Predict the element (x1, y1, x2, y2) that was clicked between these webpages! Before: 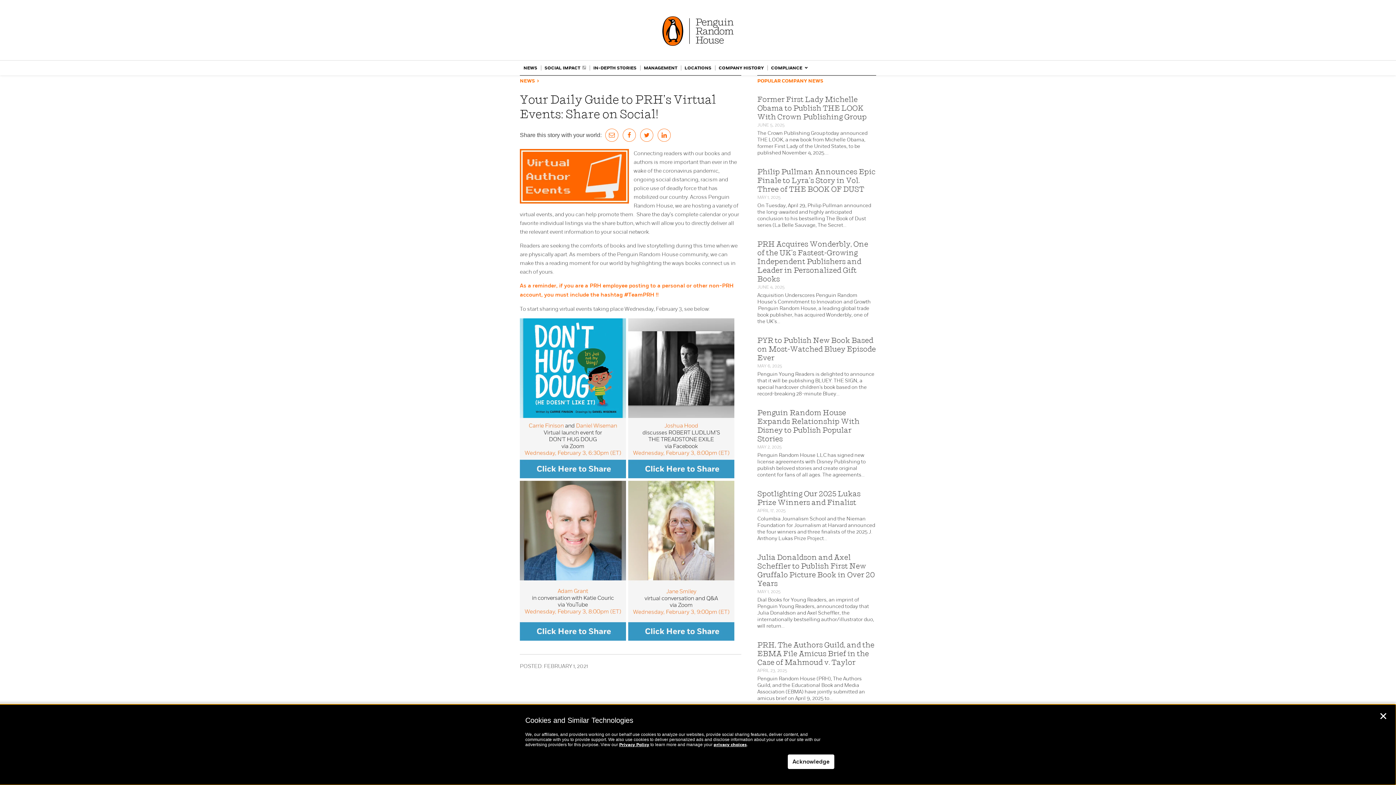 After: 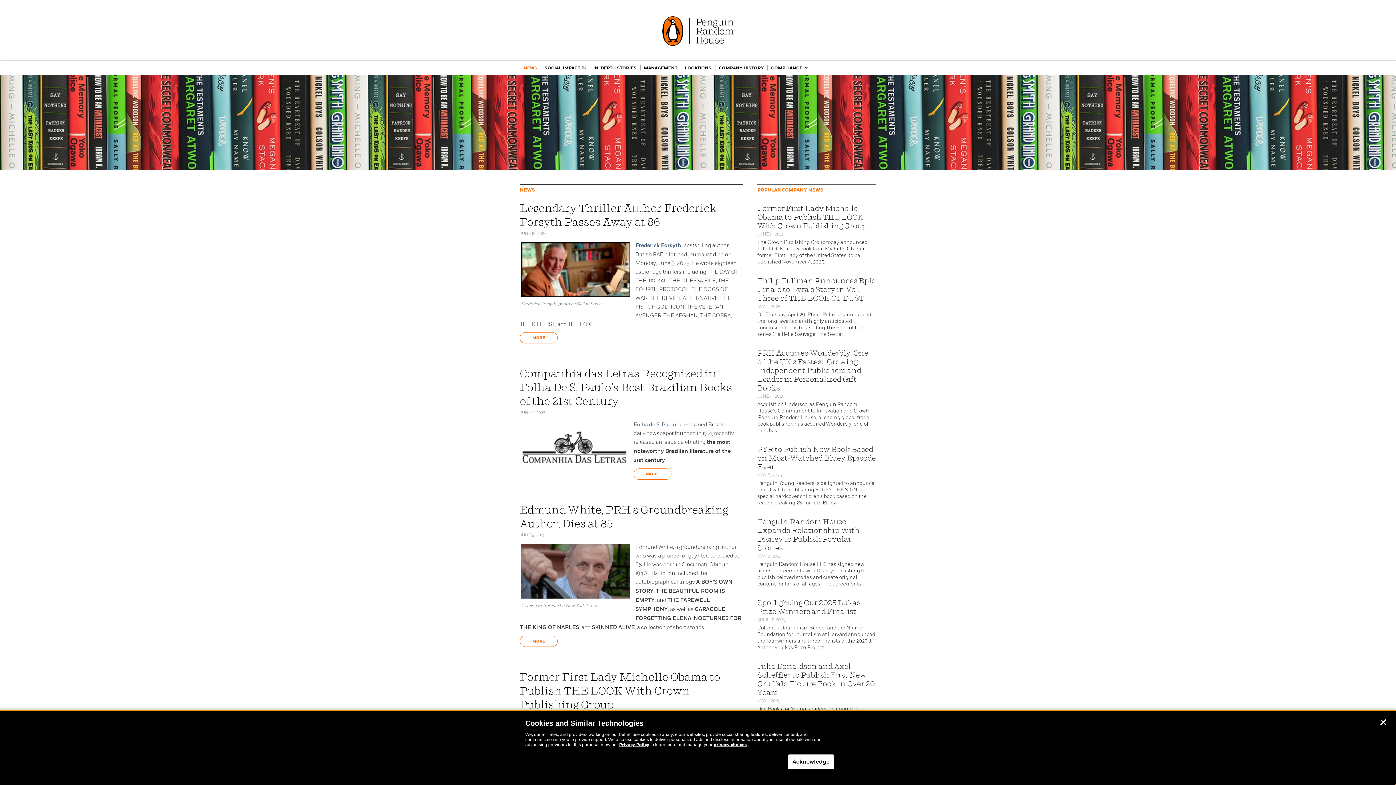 Action: label: NEWS bbox: (520, 78, 539, 84)